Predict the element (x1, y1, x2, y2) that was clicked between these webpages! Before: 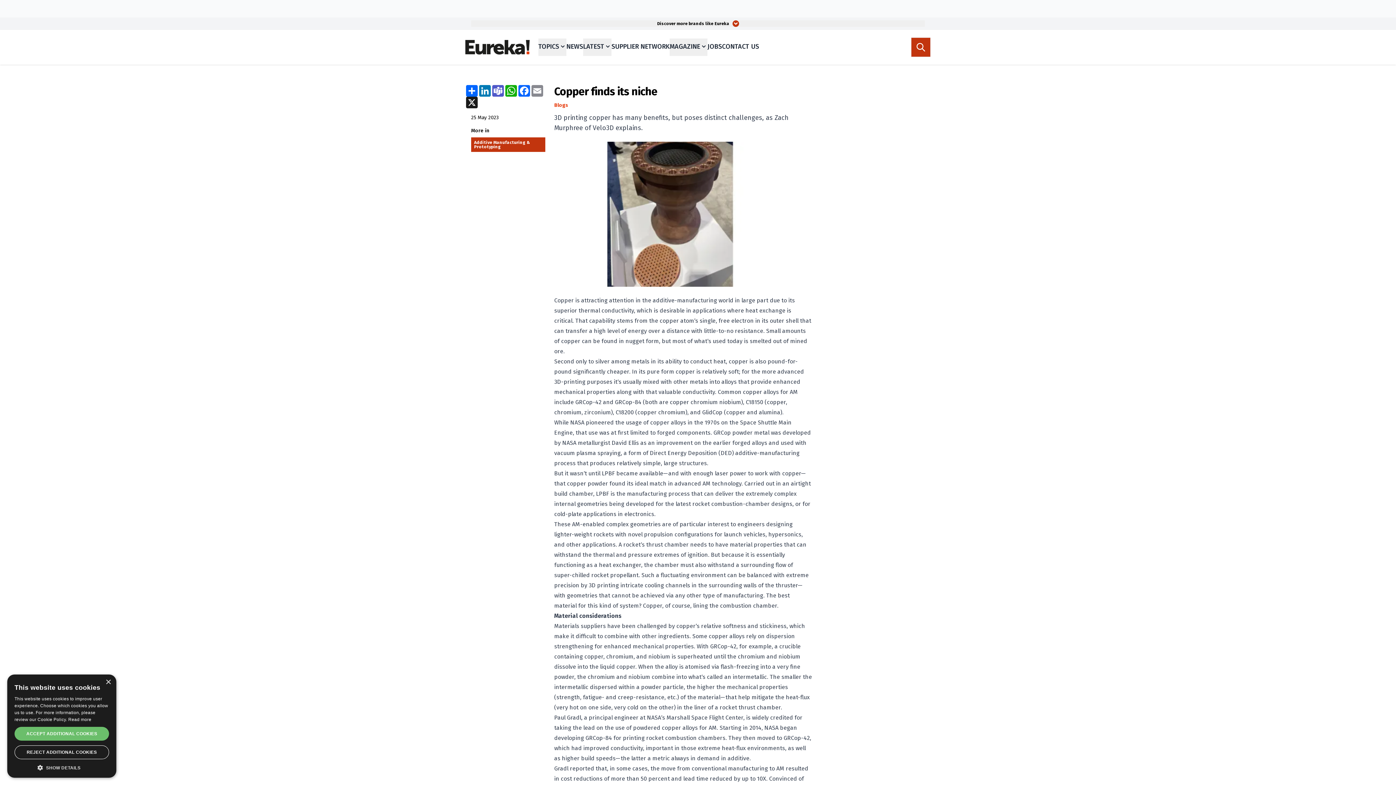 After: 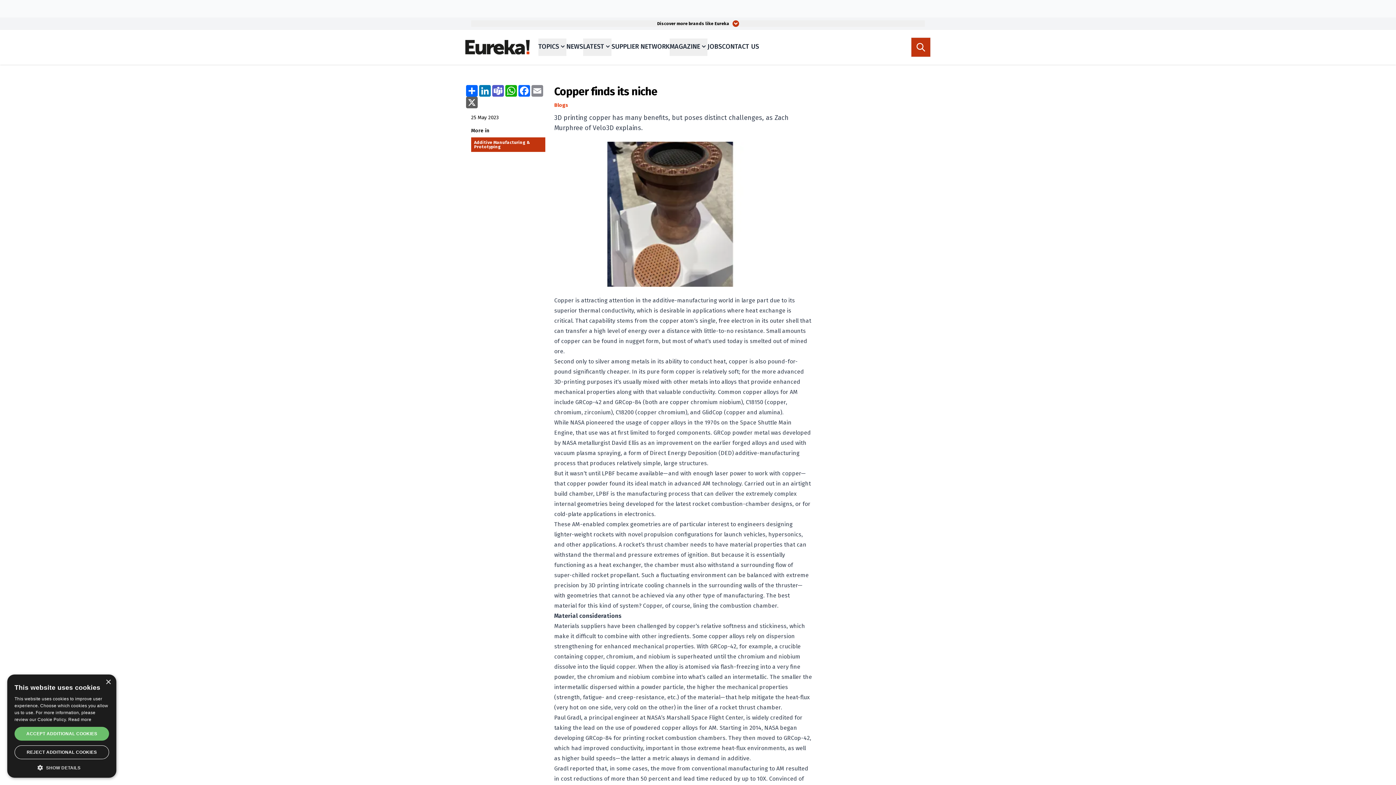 Action: bbox: (465, 96, 478, 108) label: X